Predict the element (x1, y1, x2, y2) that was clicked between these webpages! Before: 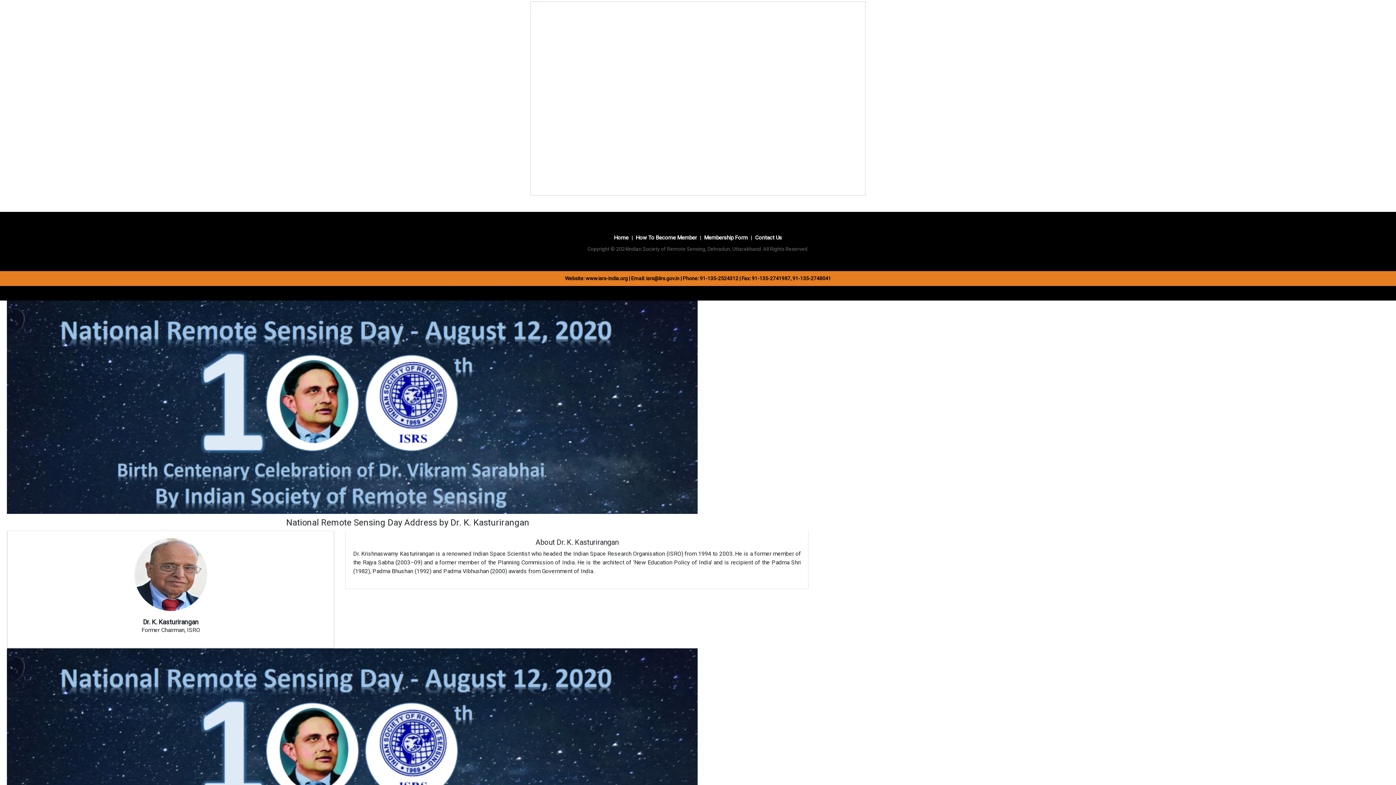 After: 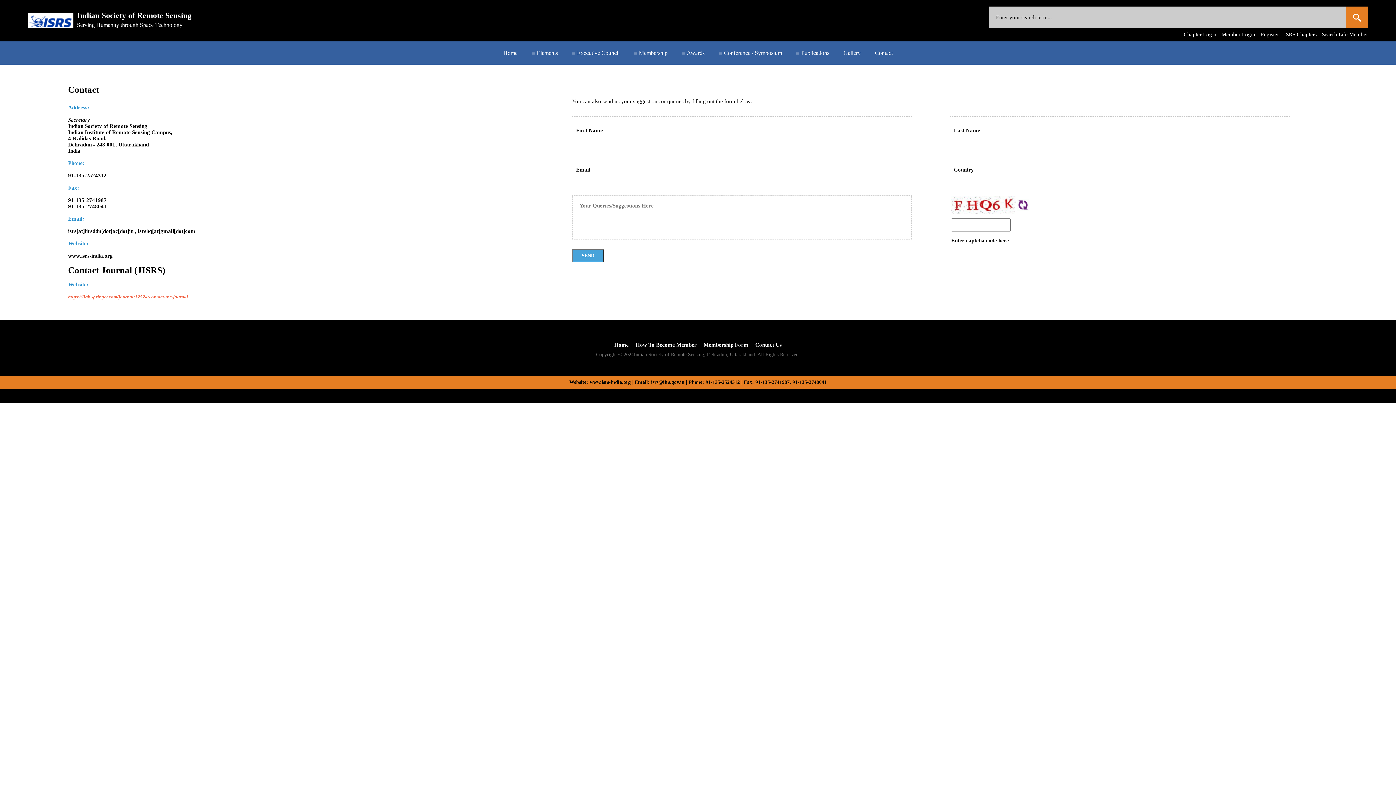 Action: label: Contact Us bbox: (755, 234, 782, 241)